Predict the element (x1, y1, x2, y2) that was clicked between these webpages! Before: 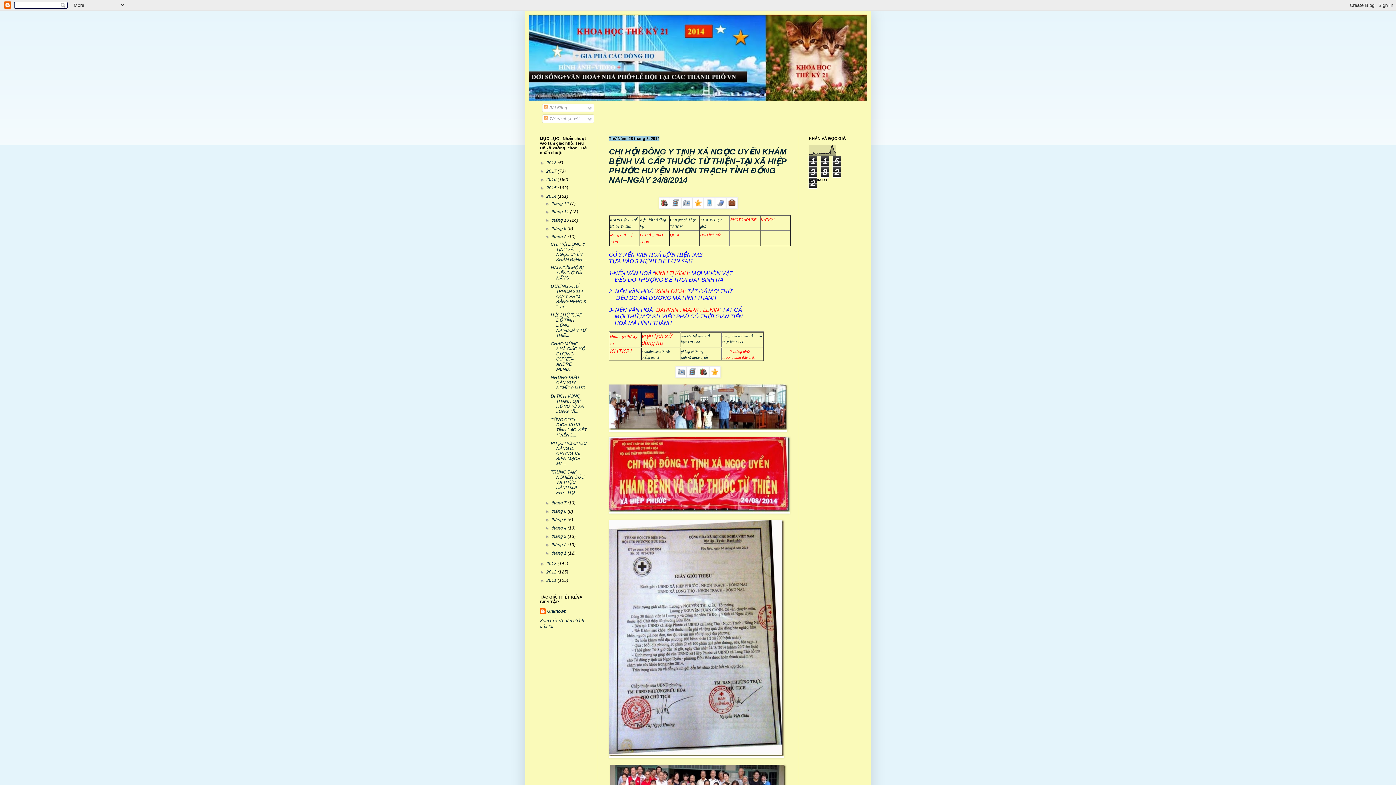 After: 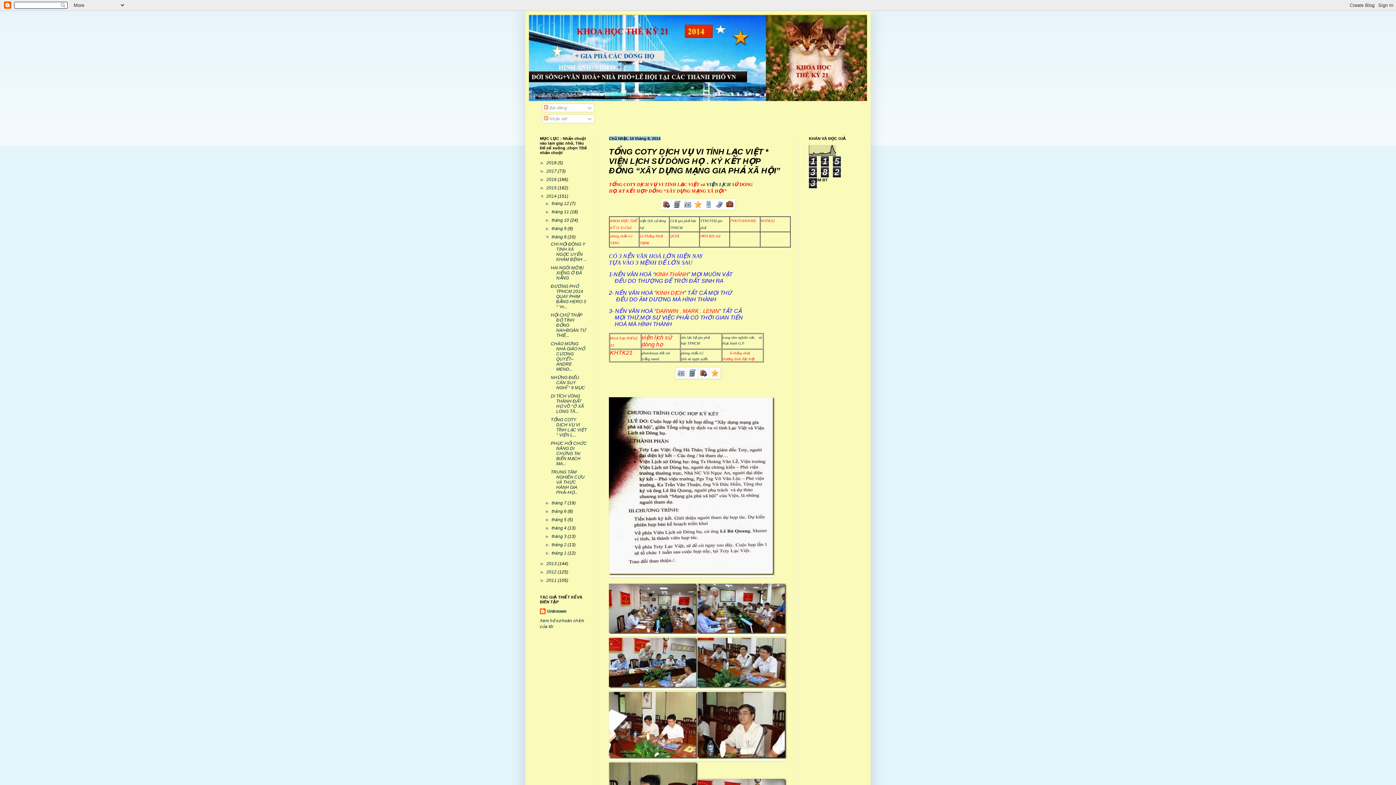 Action: label: TỔNG COTY DỊCH VỤ VI TÍNH LẠC VIỆT * VIỆN L... bbox: (550, 417, 586, 437)